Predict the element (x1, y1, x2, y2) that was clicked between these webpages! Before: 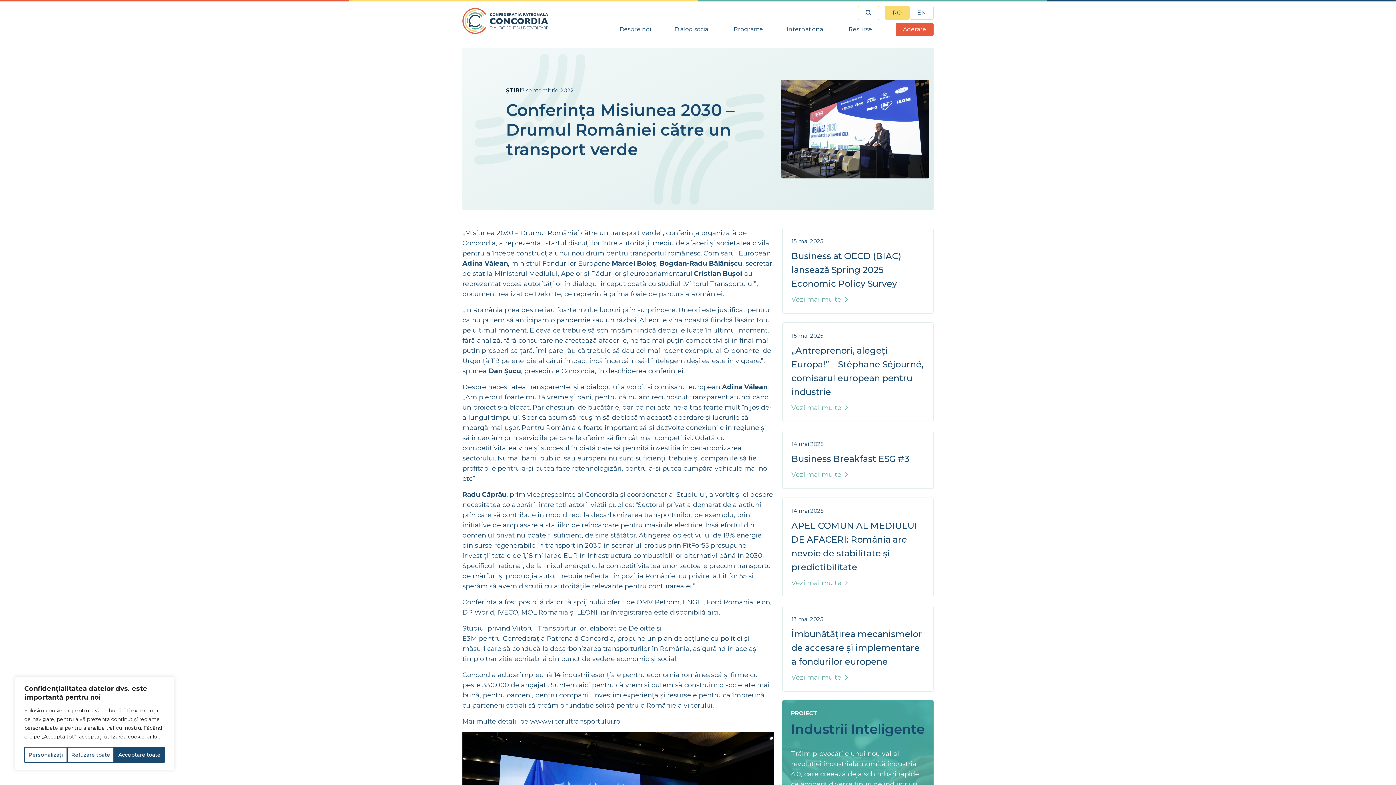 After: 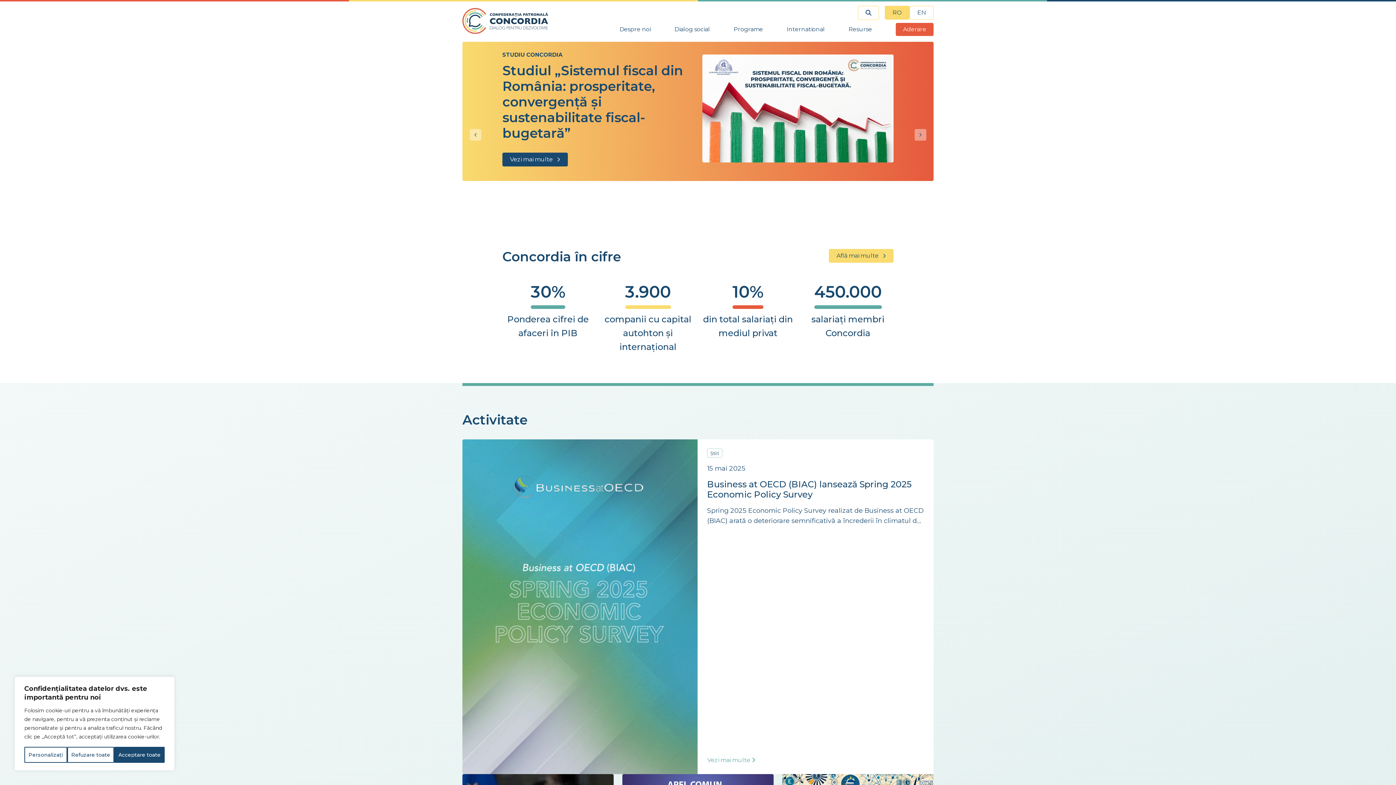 Action: bbox: (462, 8, 552, 33)